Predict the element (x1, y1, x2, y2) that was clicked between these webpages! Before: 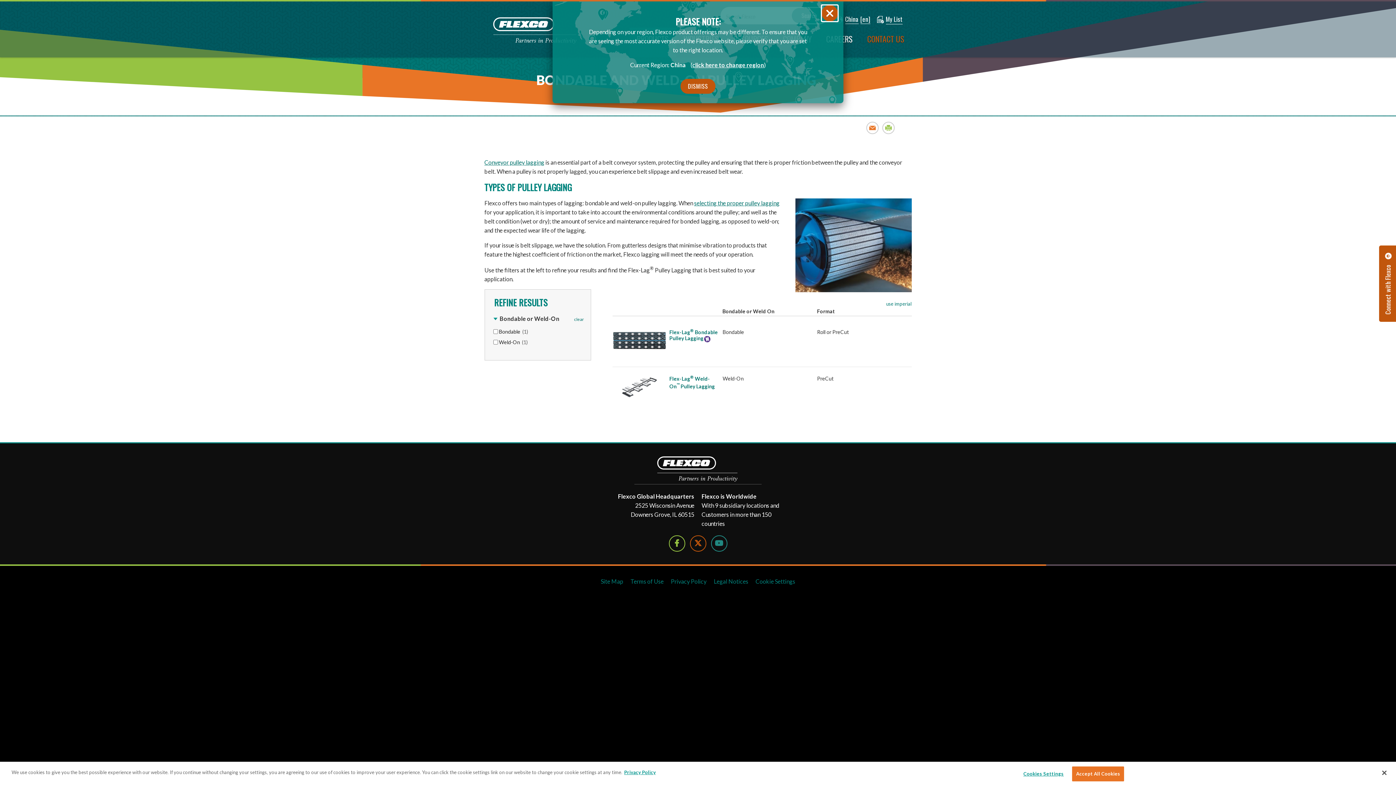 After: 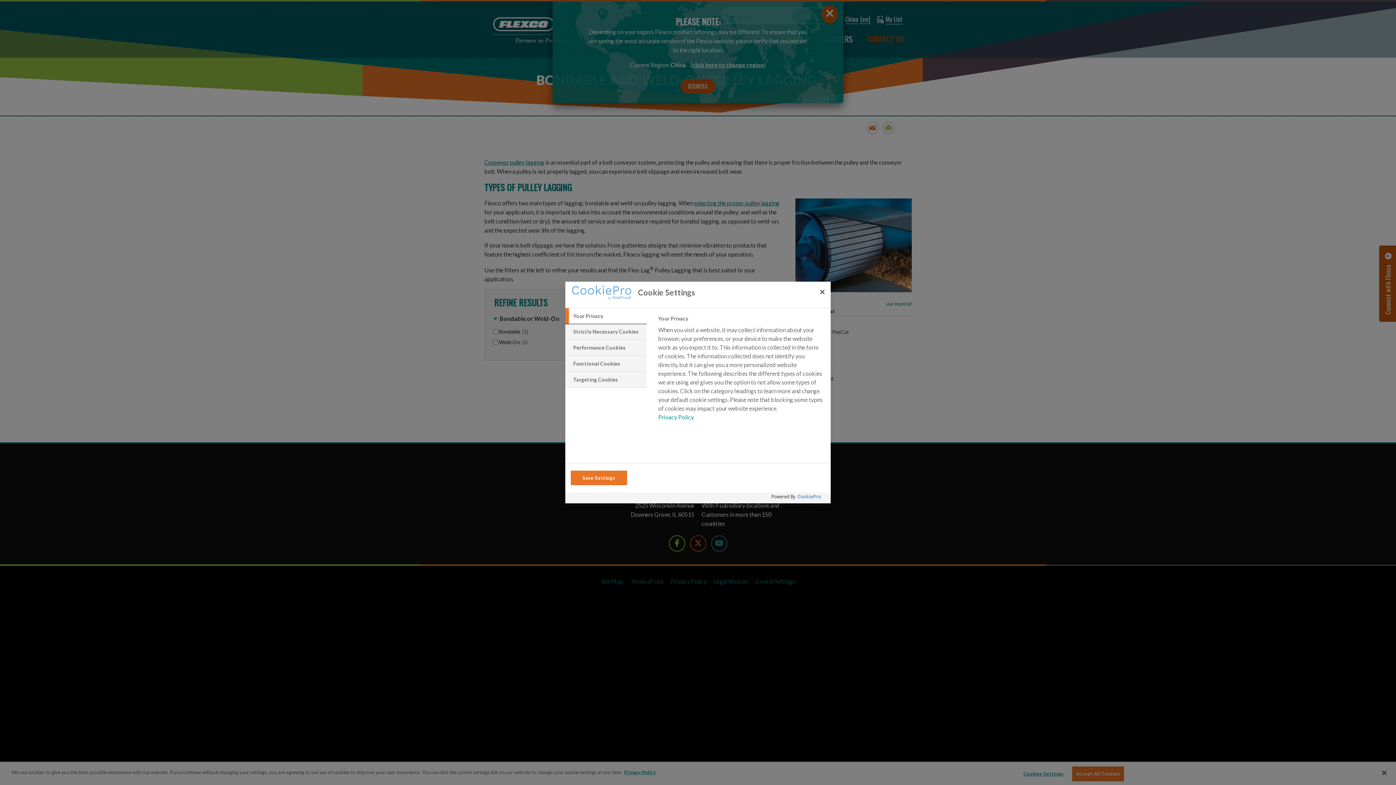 Action: bbox: (1021, 767, 1066, 781) label: Cookies Settings